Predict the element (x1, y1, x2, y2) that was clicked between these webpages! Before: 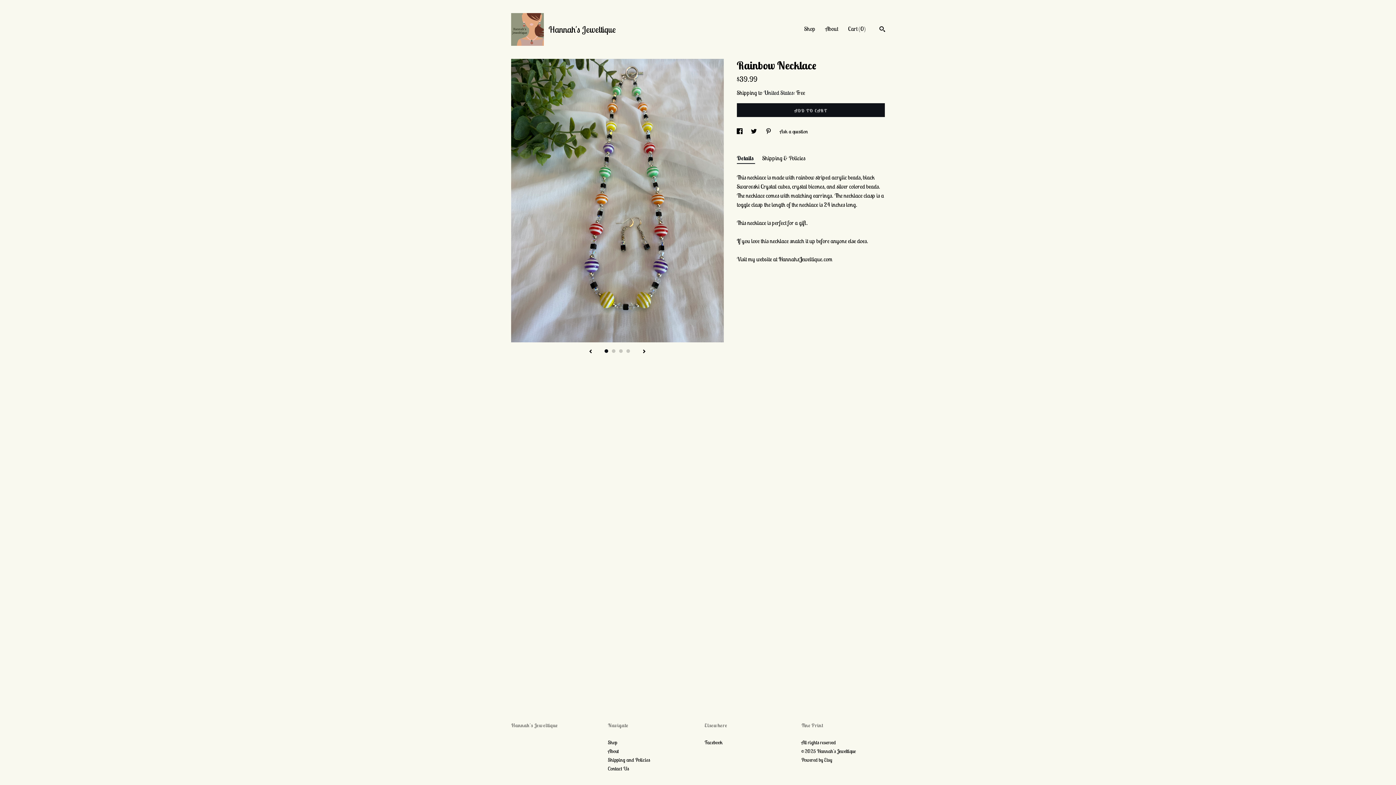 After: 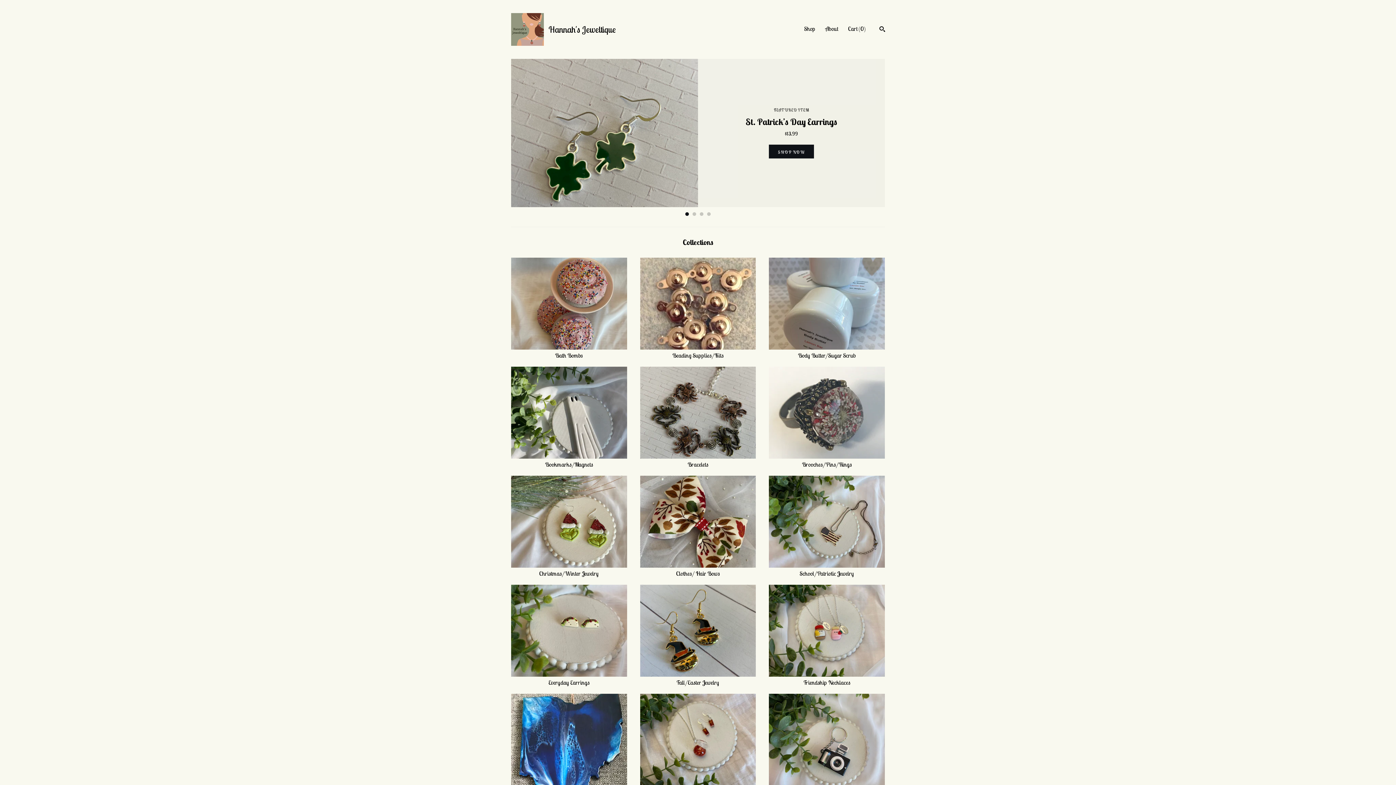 Action: bbox: (511, 13, 616, 45) label:  
Hannah's Jeweltique